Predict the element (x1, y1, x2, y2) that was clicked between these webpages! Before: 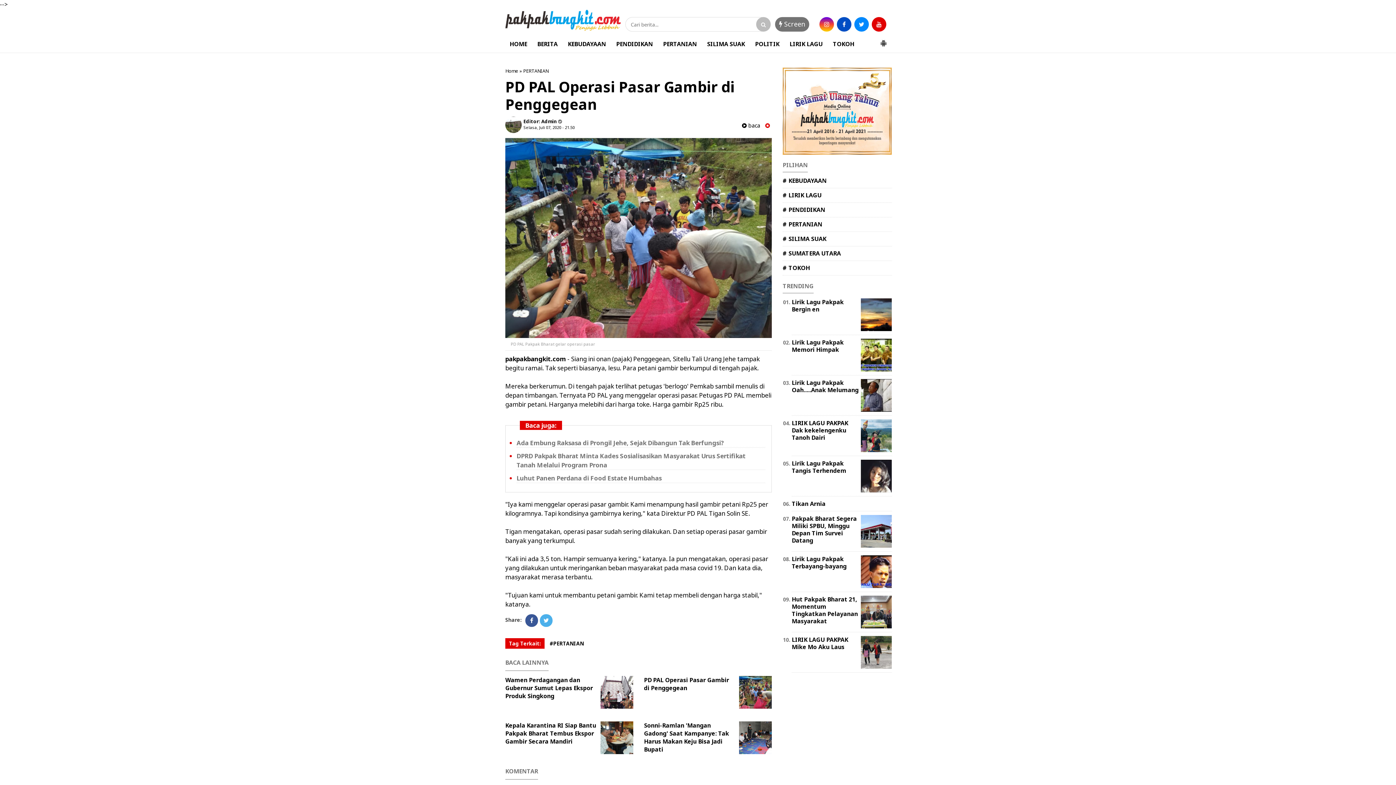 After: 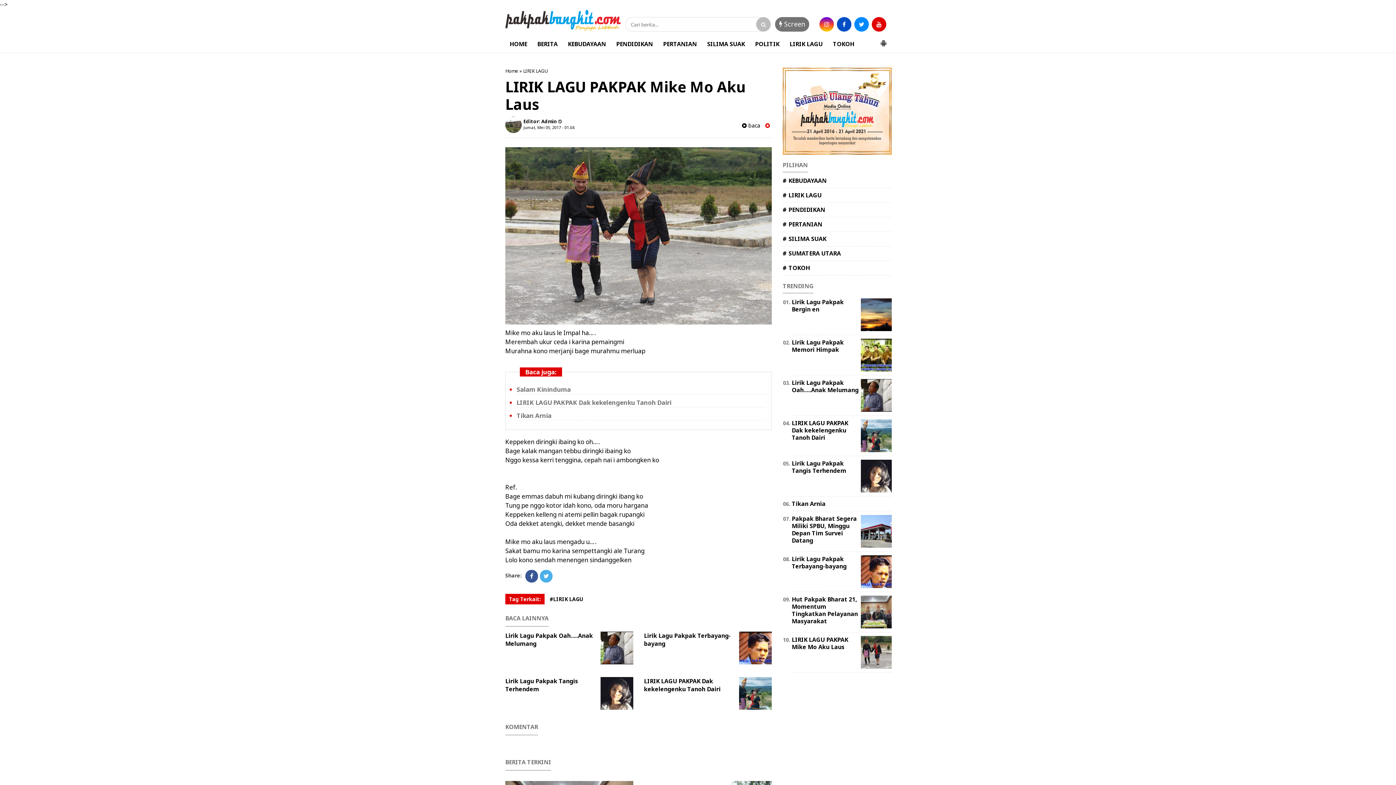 Action: bbox: (792, 635, 848, 651) label: LIRIK LAGU PAKPAK Mike Mo Aku Laus